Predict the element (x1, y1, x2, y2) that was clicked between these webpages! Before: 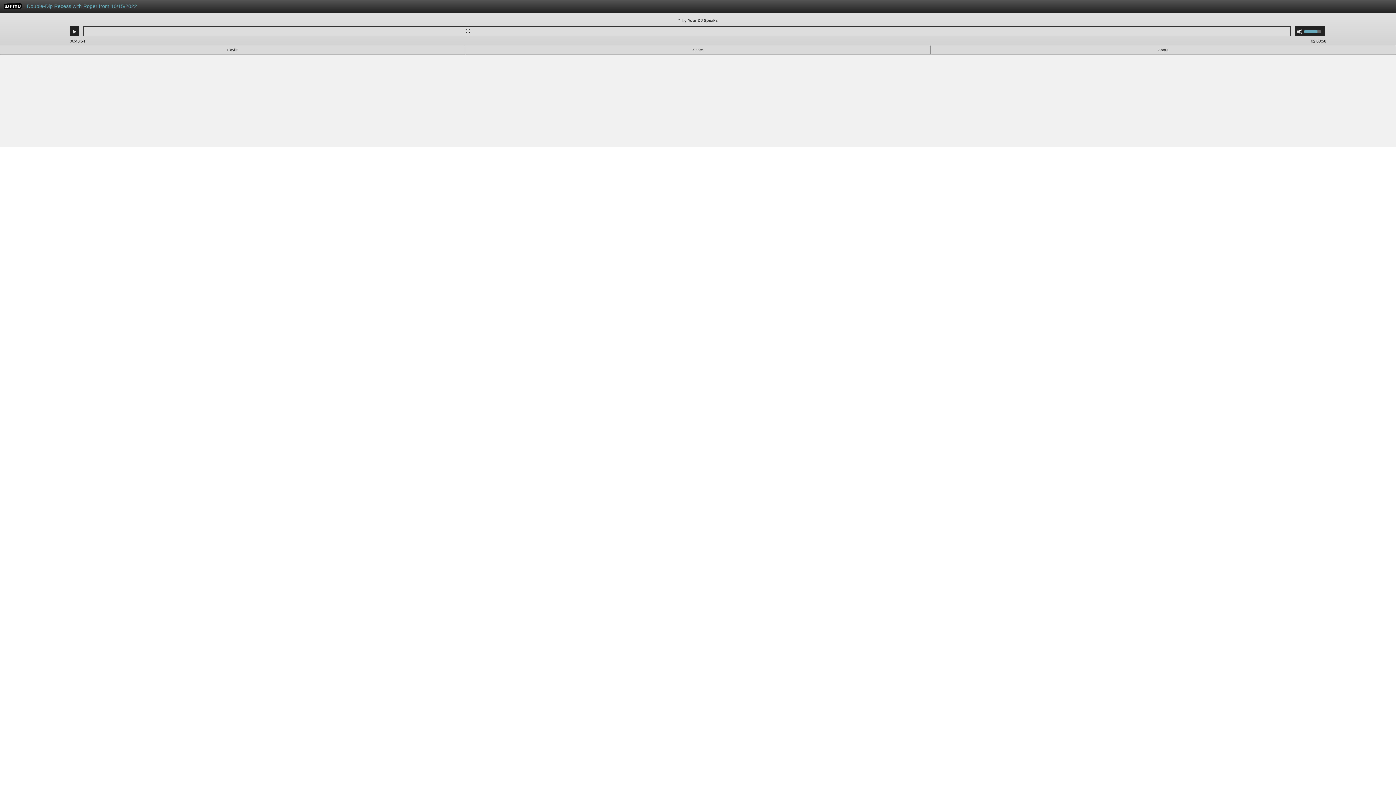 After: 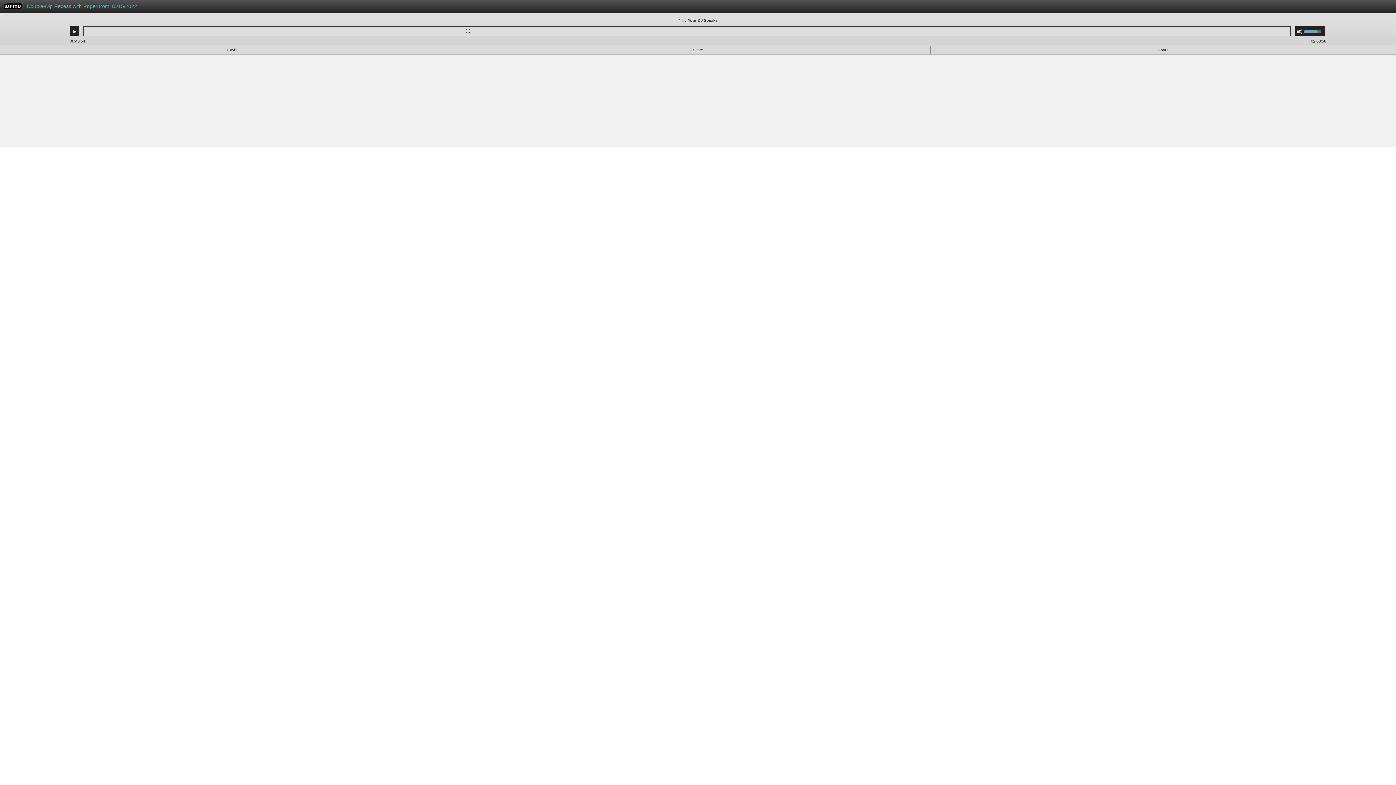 Action: label: WFMU bbox: (3, 4, 21, 10)